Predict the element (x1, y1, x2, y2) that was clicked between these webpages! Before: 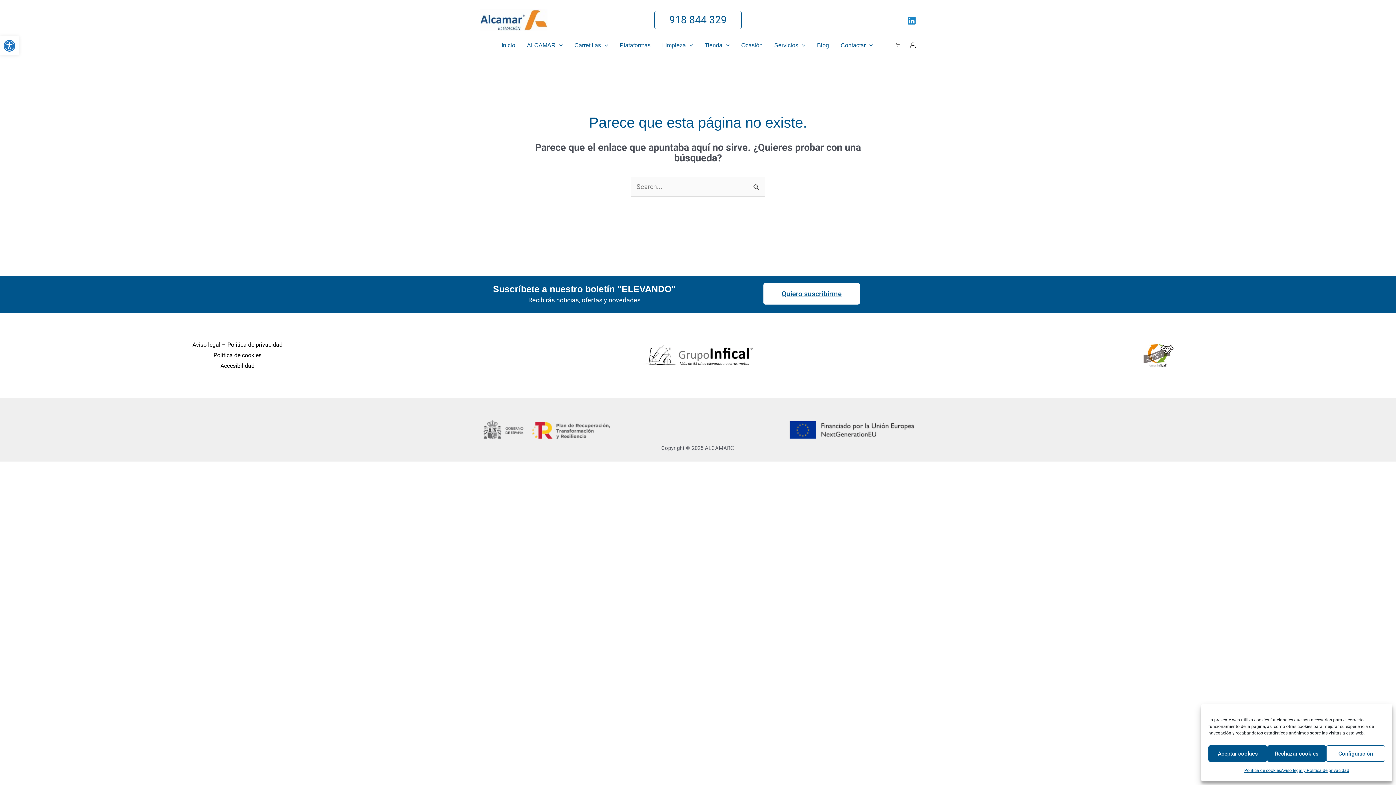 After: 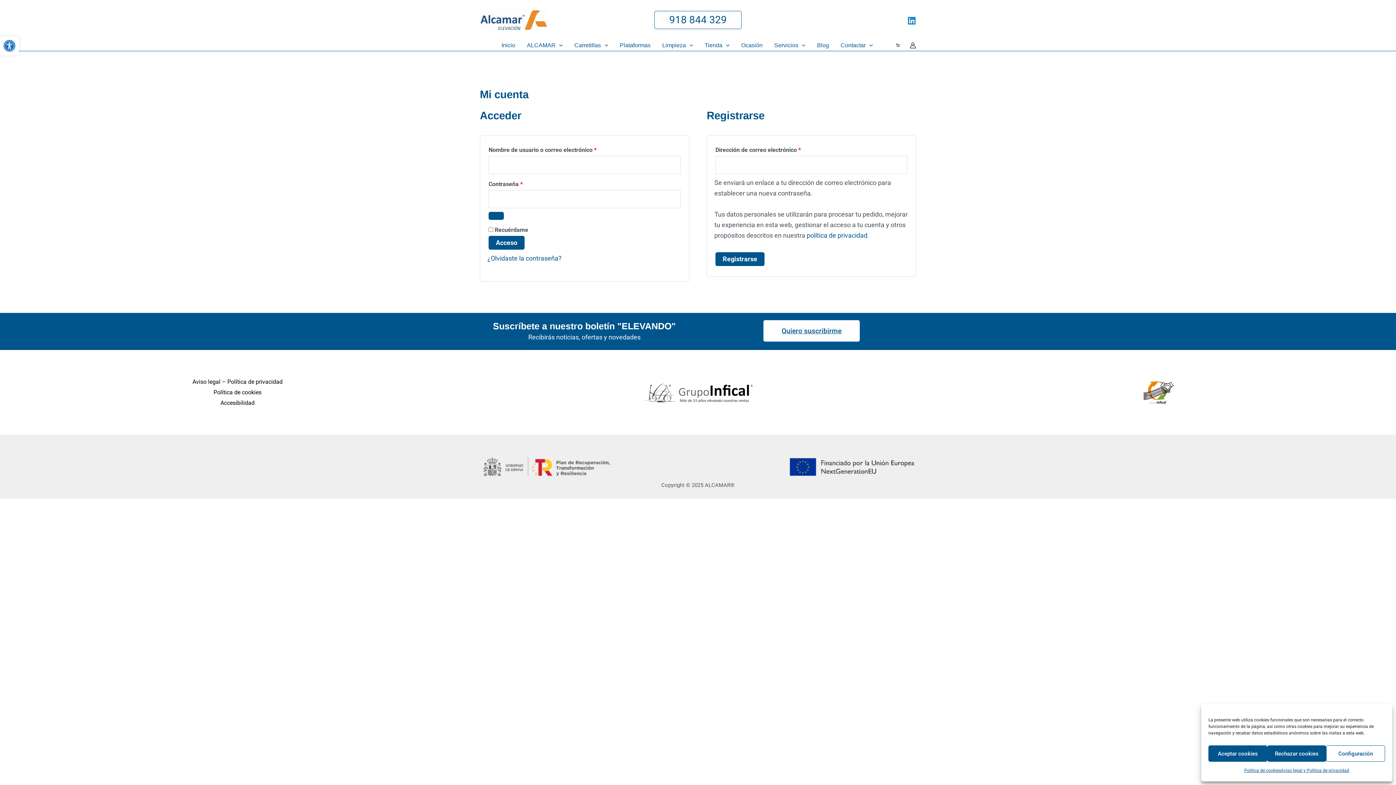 Action: label: Enlace del icono de la cuenta bbox: (909, 42, 916, 48)